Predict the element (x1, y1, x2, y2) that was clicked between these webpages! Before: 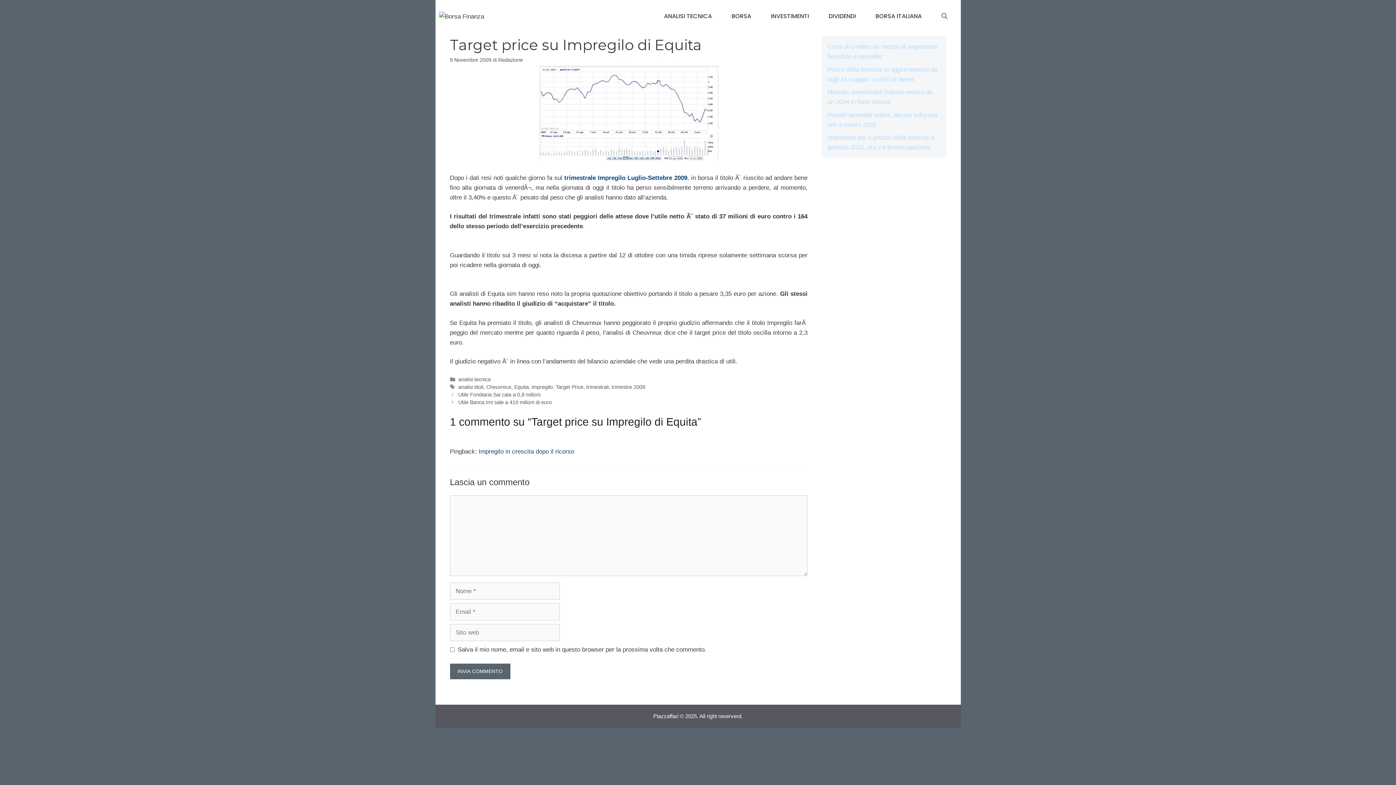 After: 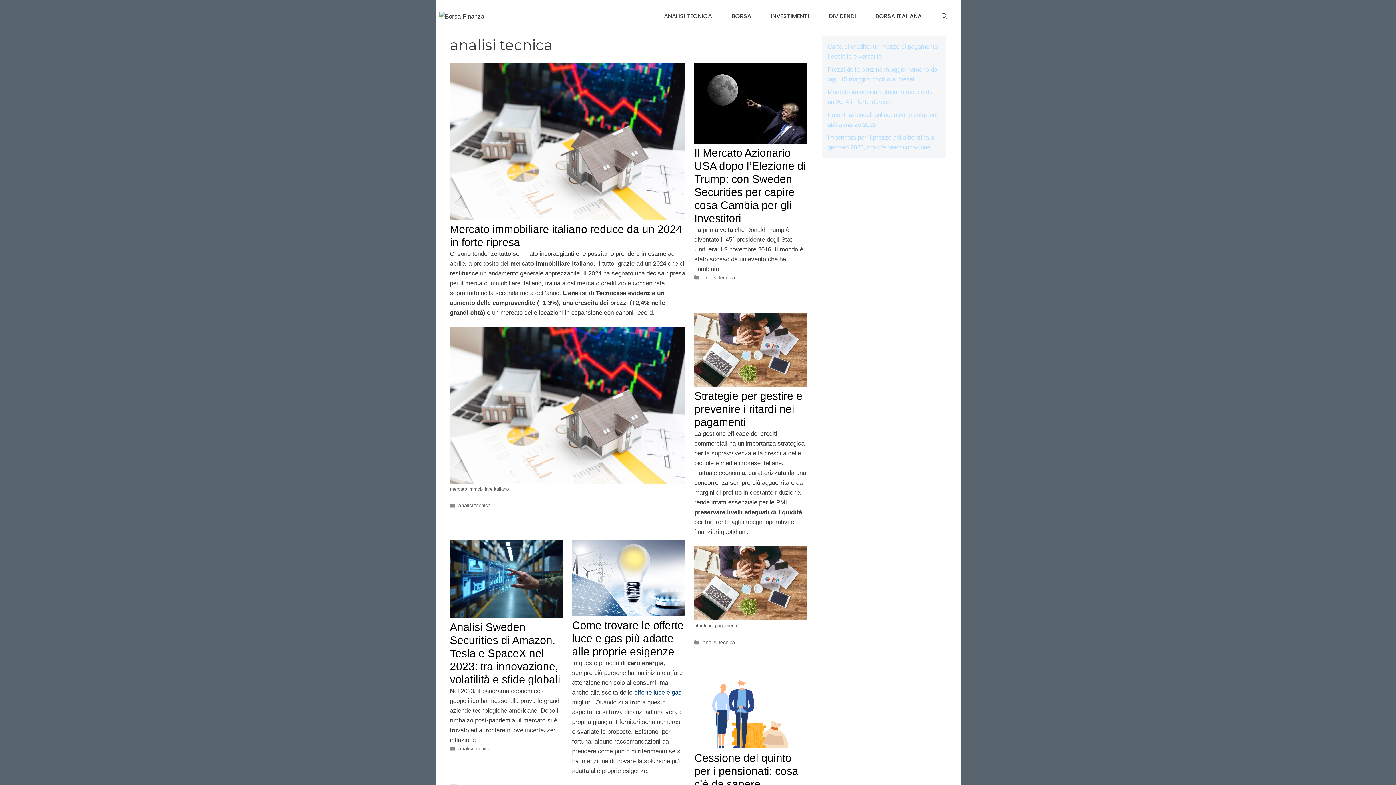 Action: bbox: (458, 376, 490, 382) label: analisi tecnica